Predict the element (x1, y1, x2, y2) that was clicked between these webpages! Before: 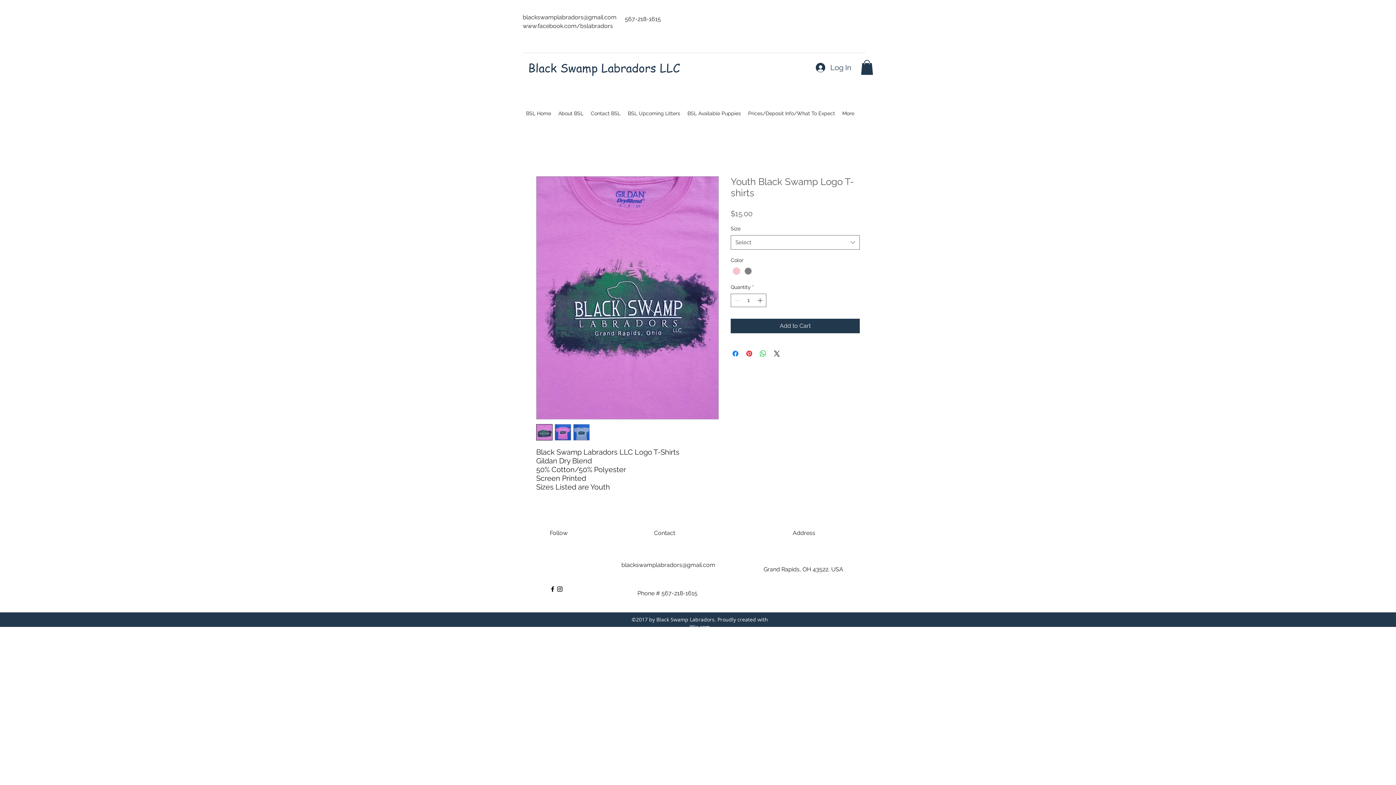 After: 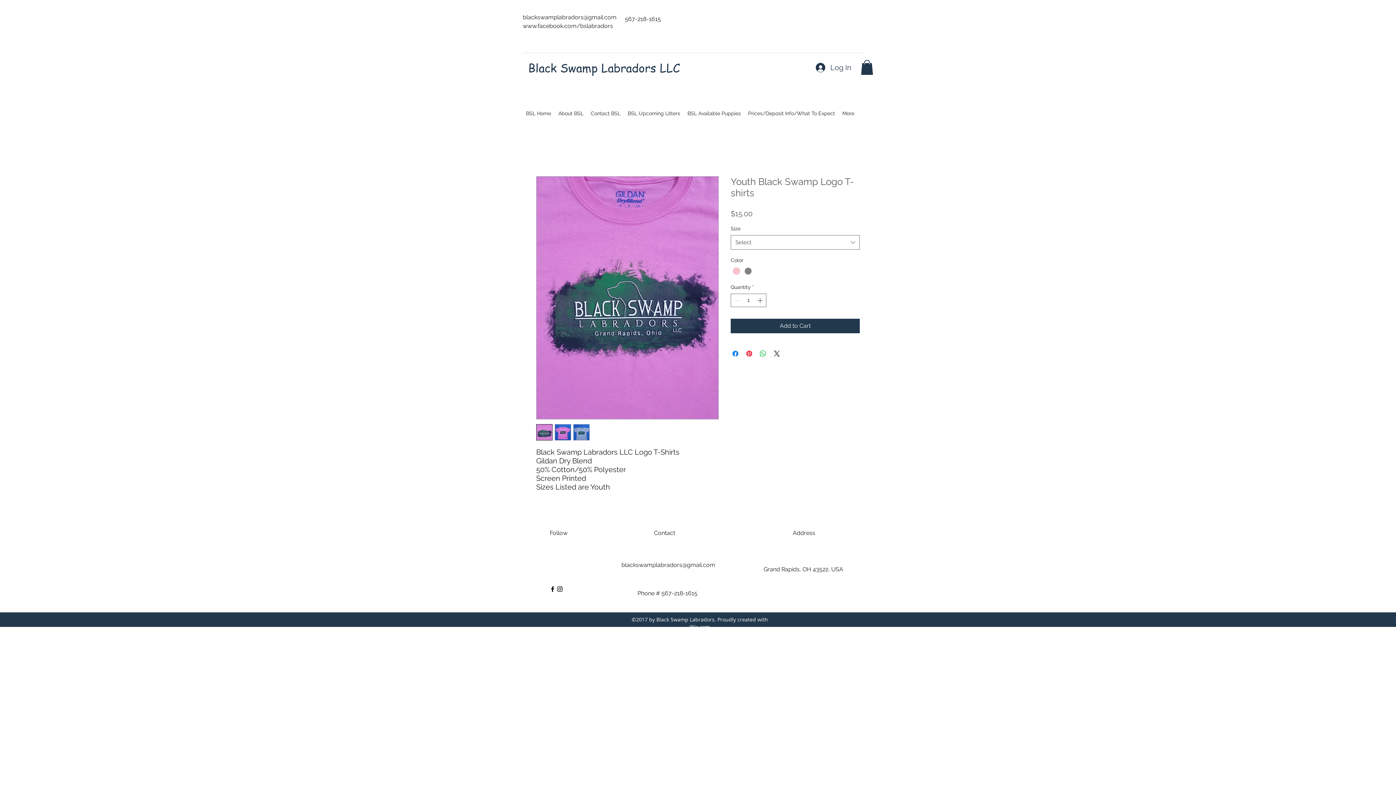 Action: bbox: (861, 60, 873, 74)